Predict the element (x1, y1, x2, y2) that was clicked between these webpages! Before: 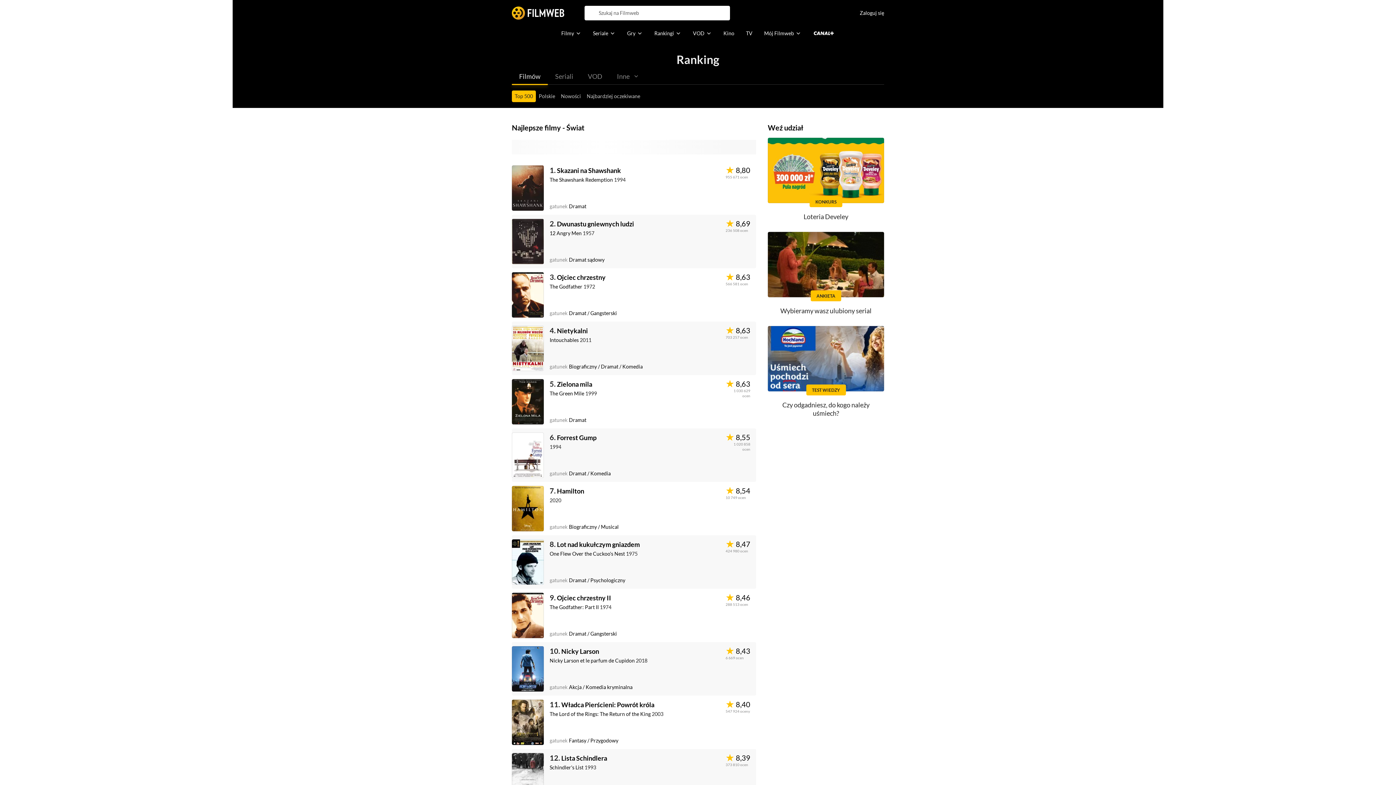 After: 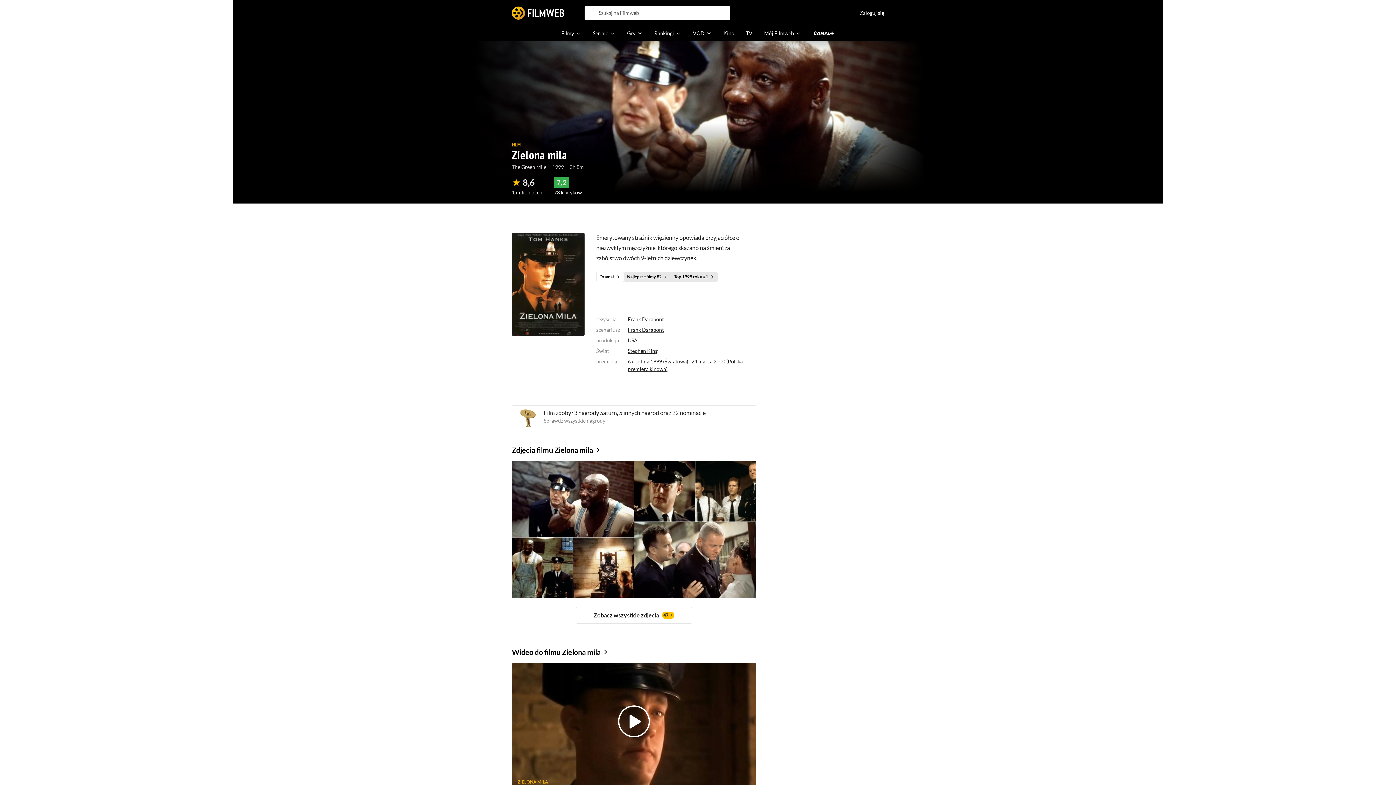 Action: bbox: (557, 380, 595, 388) label: Zielona mila